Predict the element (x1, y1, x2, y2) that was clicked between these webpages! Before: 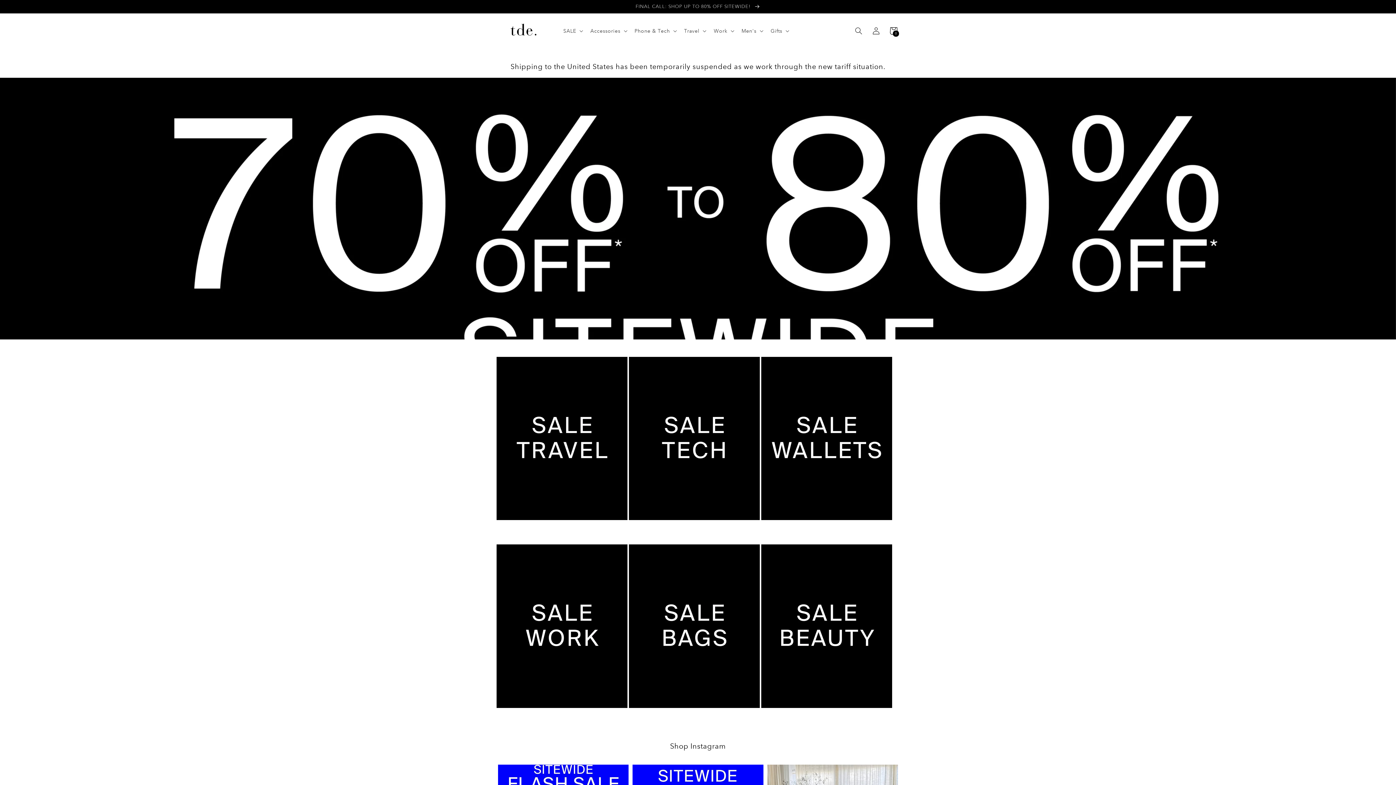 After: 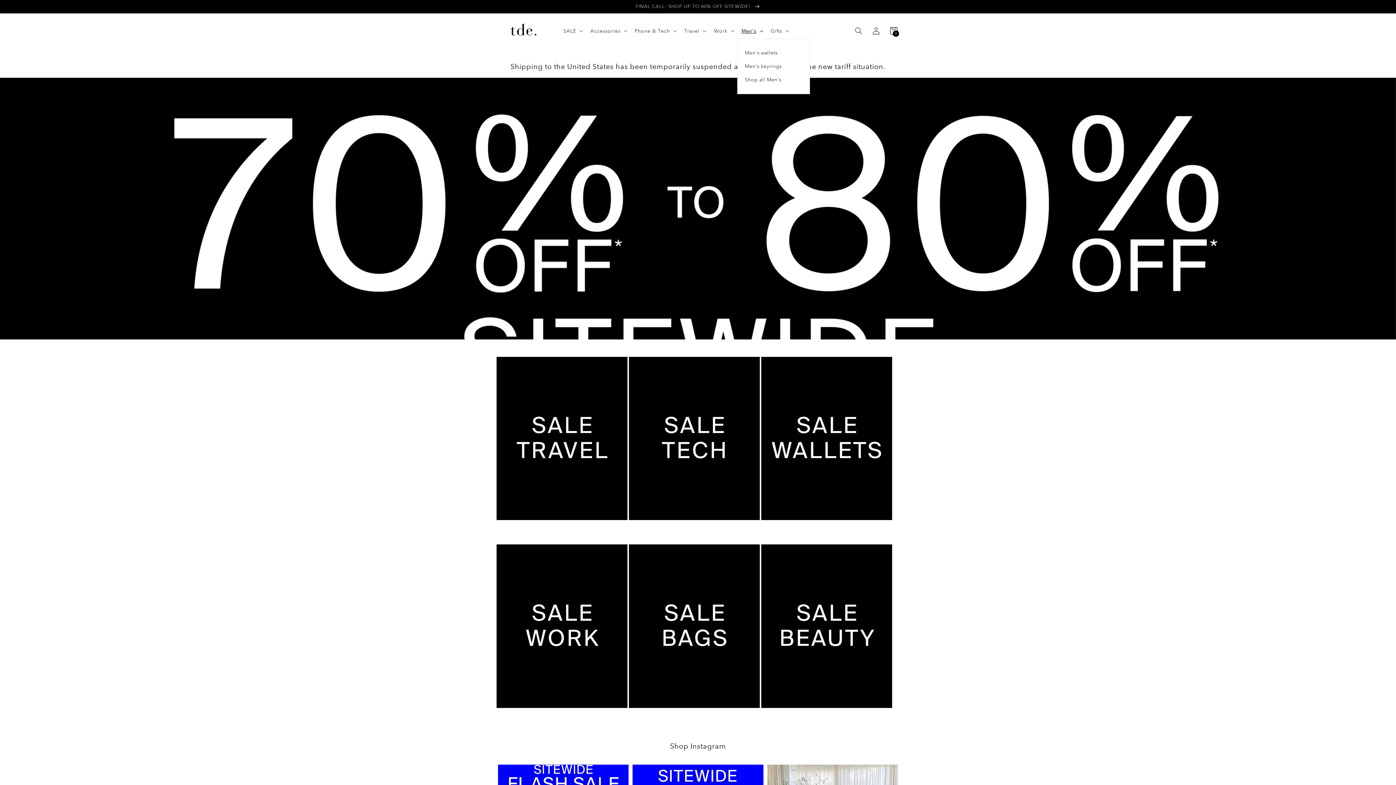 Action: label: Men's bbox: (737, 23, 766, 38)